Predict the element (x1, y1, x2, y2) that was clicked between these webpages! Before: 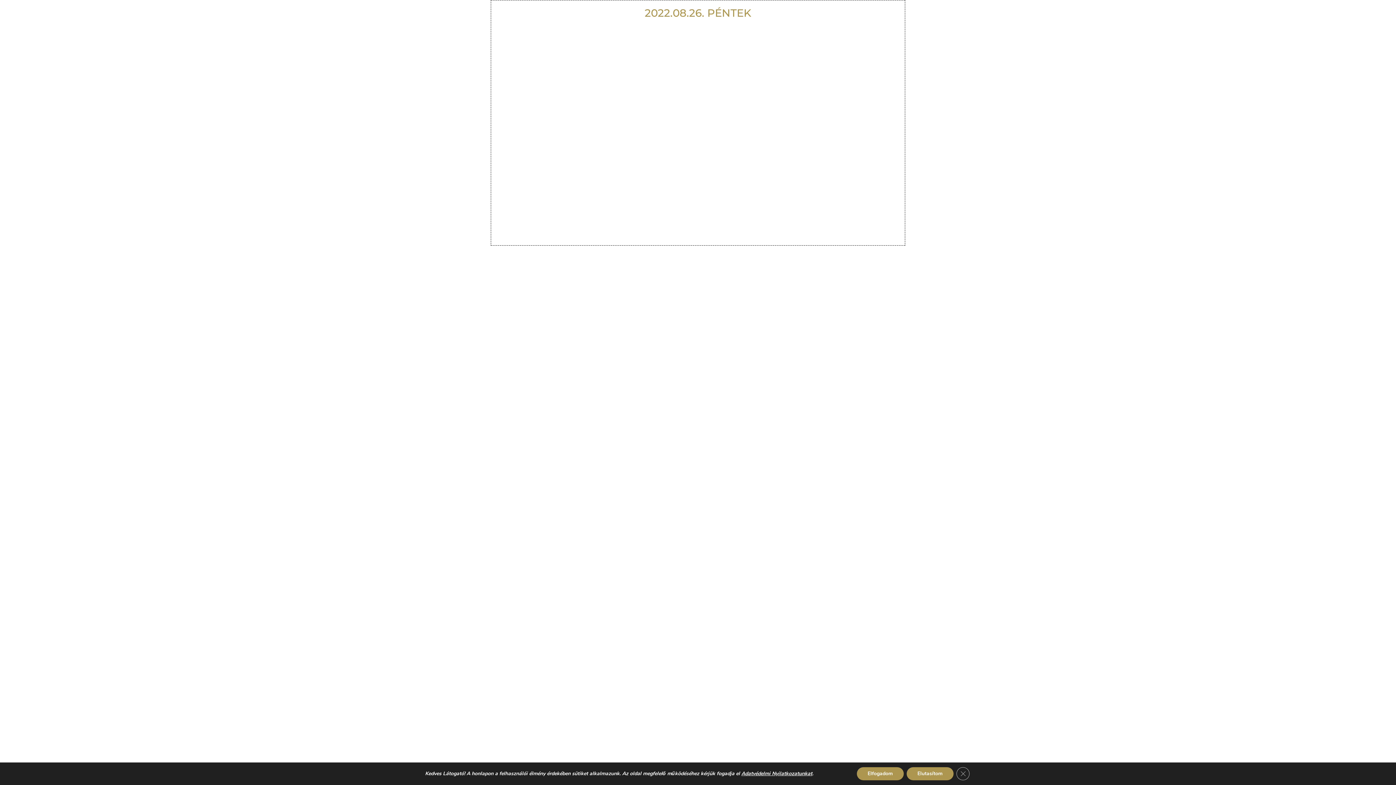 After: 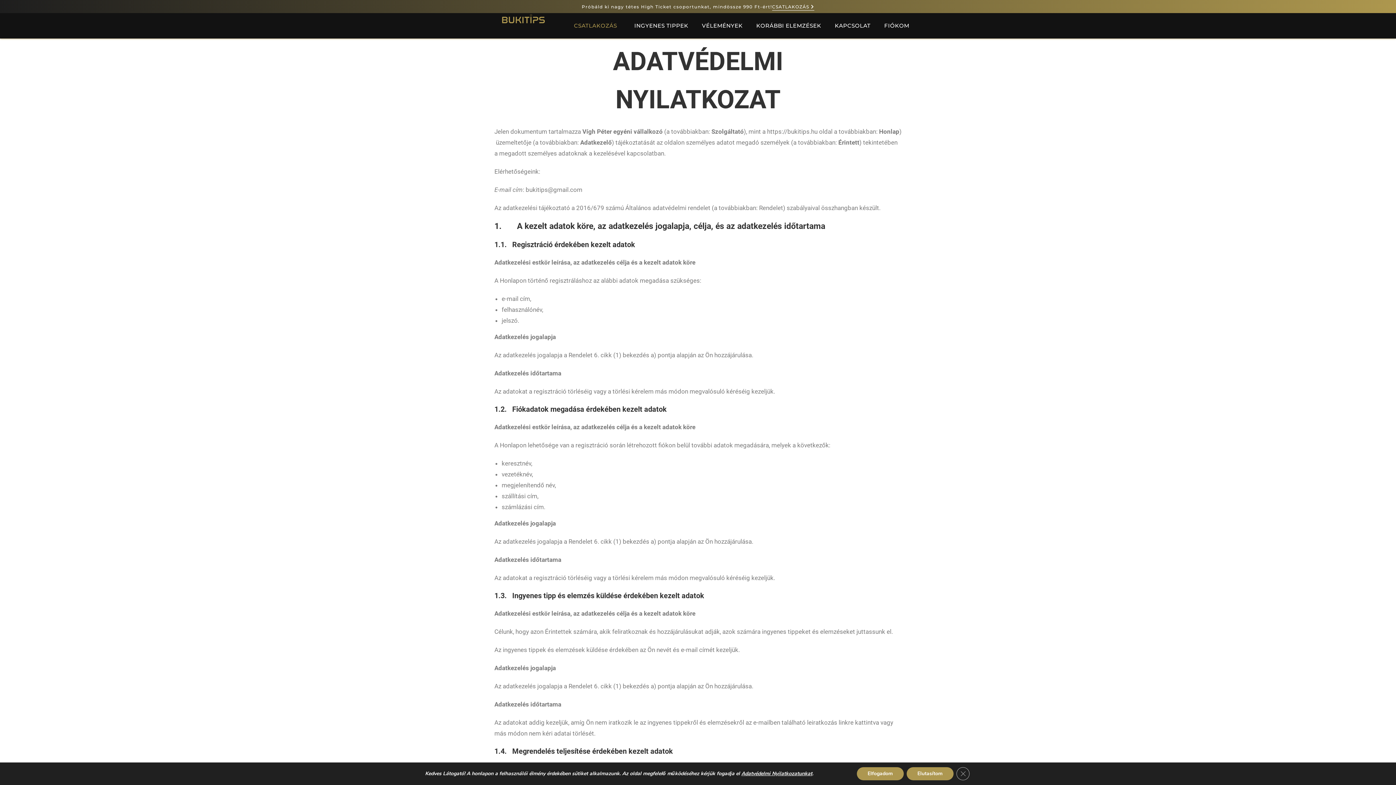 Action: bbox: (741, 770, 812, 777) label: Adatvédelmi Nyilatkozatunkat